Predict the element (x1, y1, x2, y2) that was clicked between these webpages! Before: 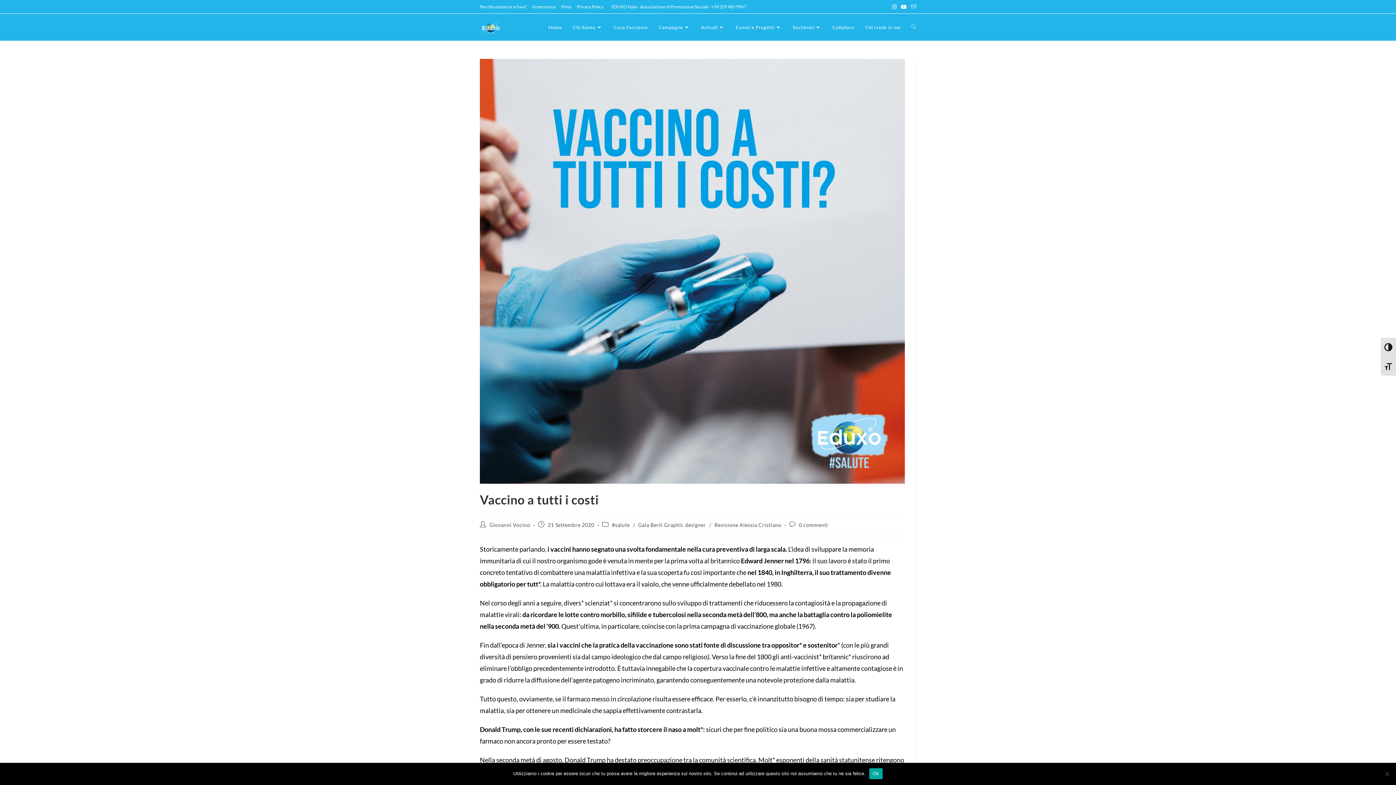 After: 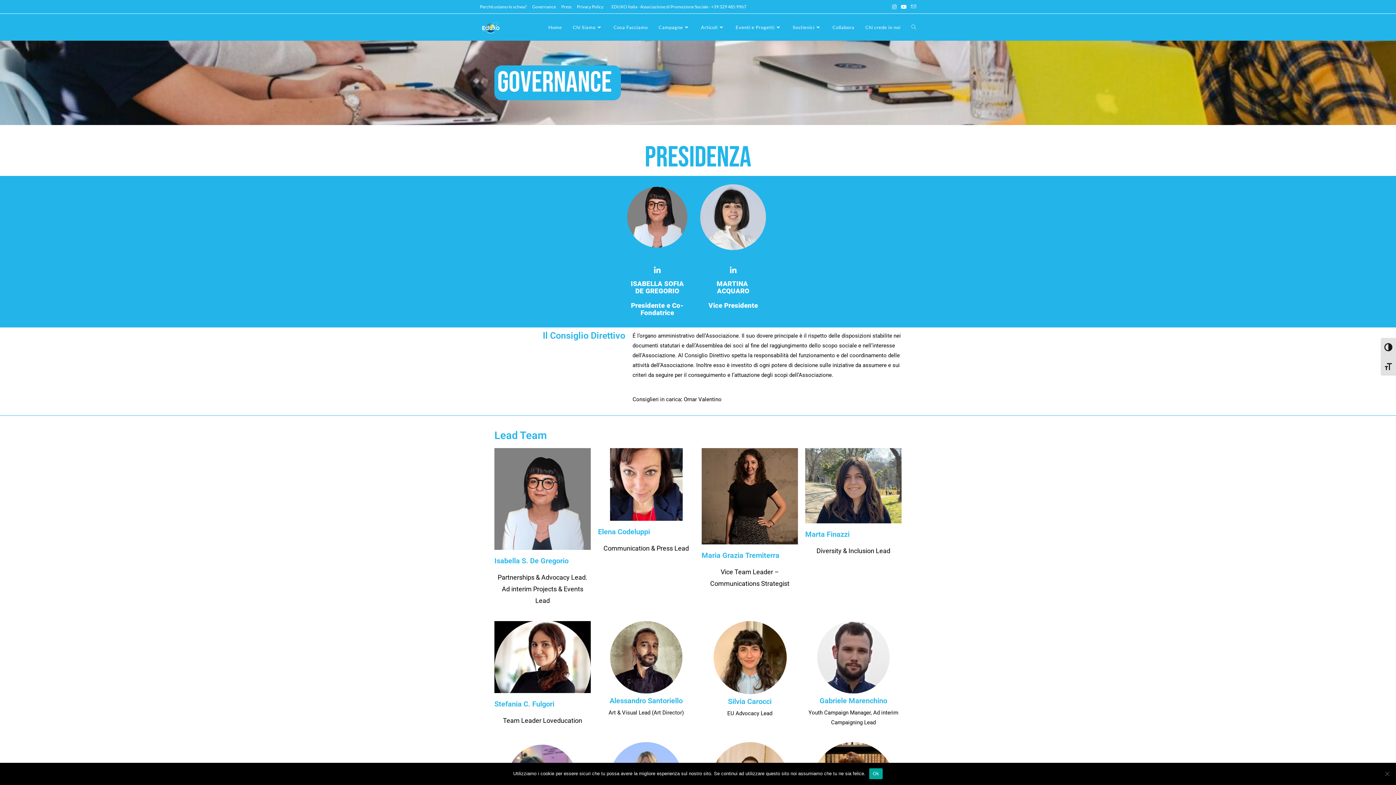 Action: bbox: (532, 2, 556, 10) label: Governance